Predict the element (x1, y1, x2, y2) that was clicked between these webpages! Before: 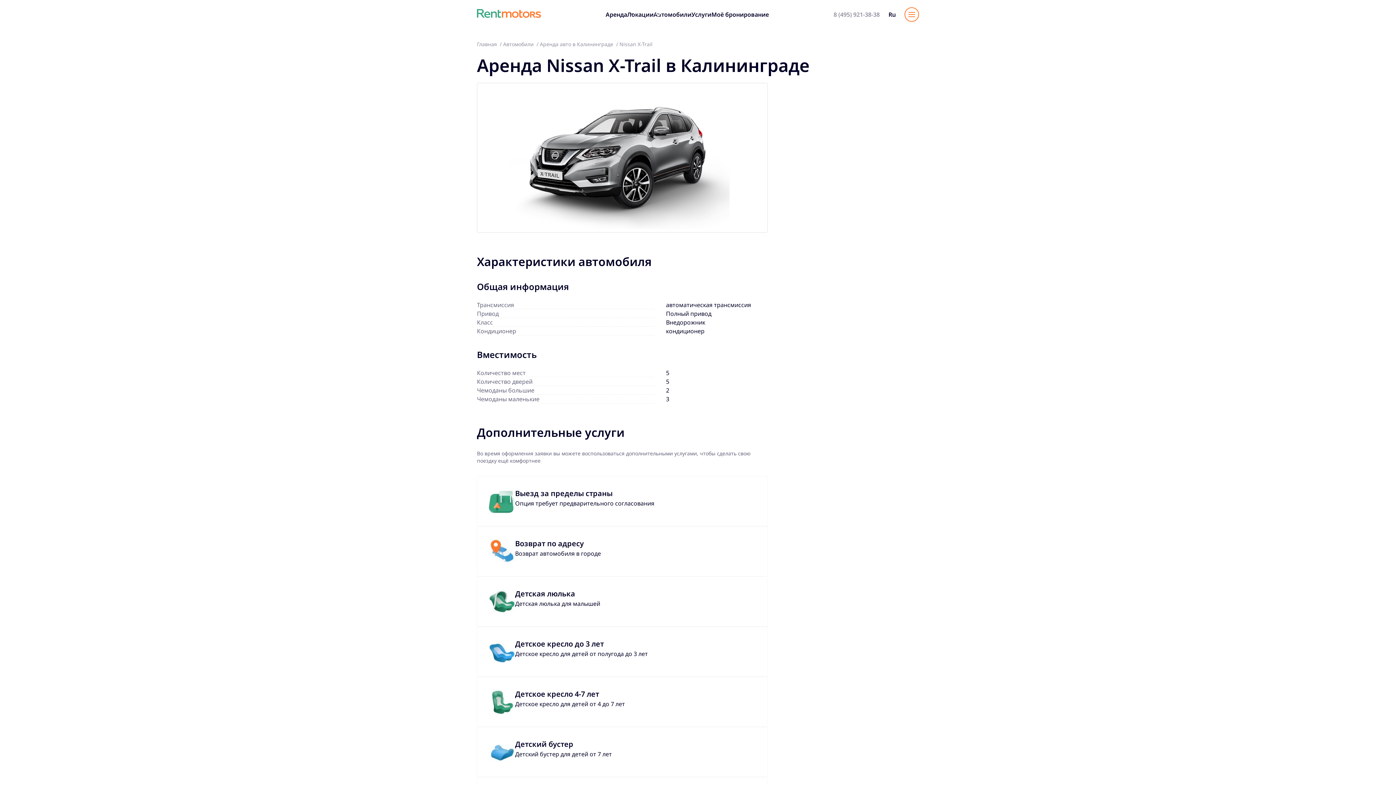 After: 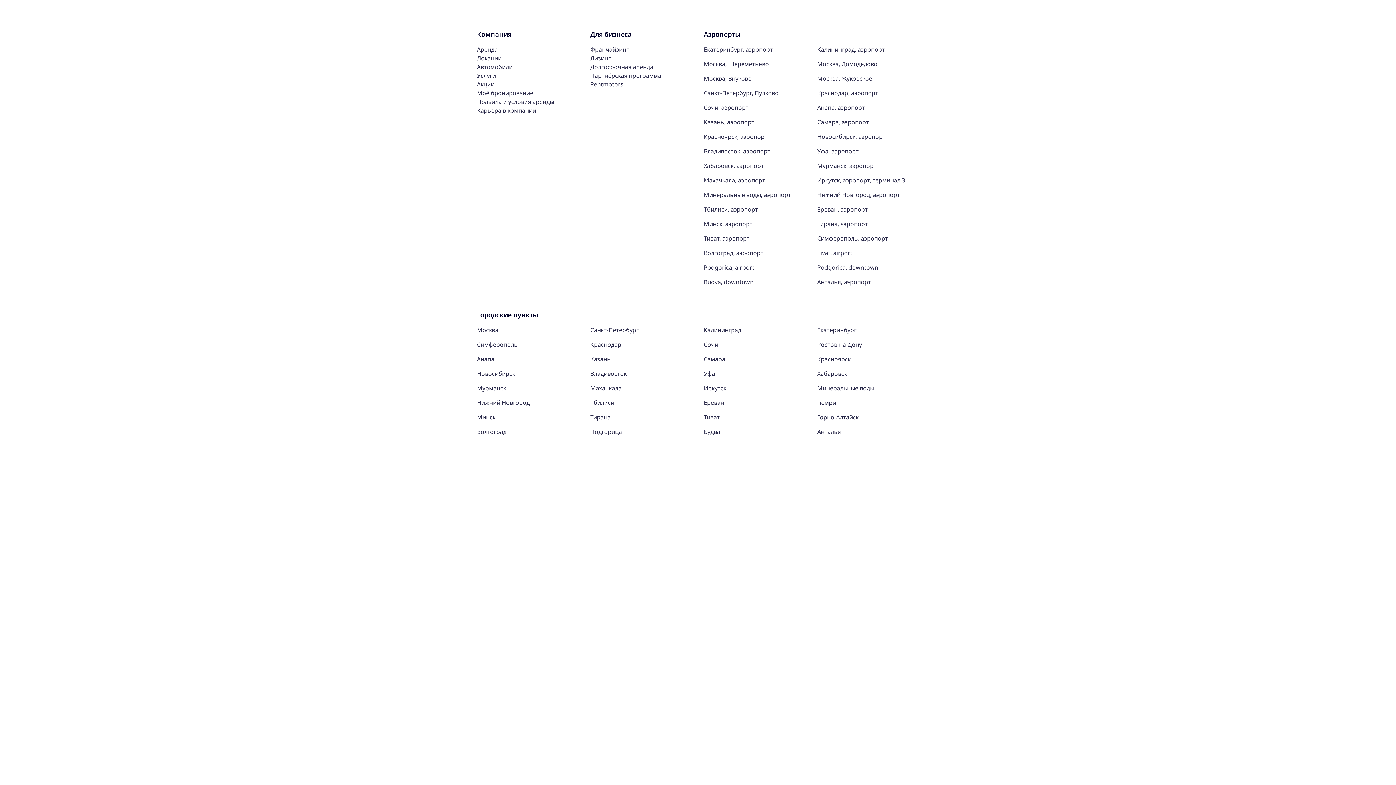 Action: bbox: (904, 7, 919, 21)